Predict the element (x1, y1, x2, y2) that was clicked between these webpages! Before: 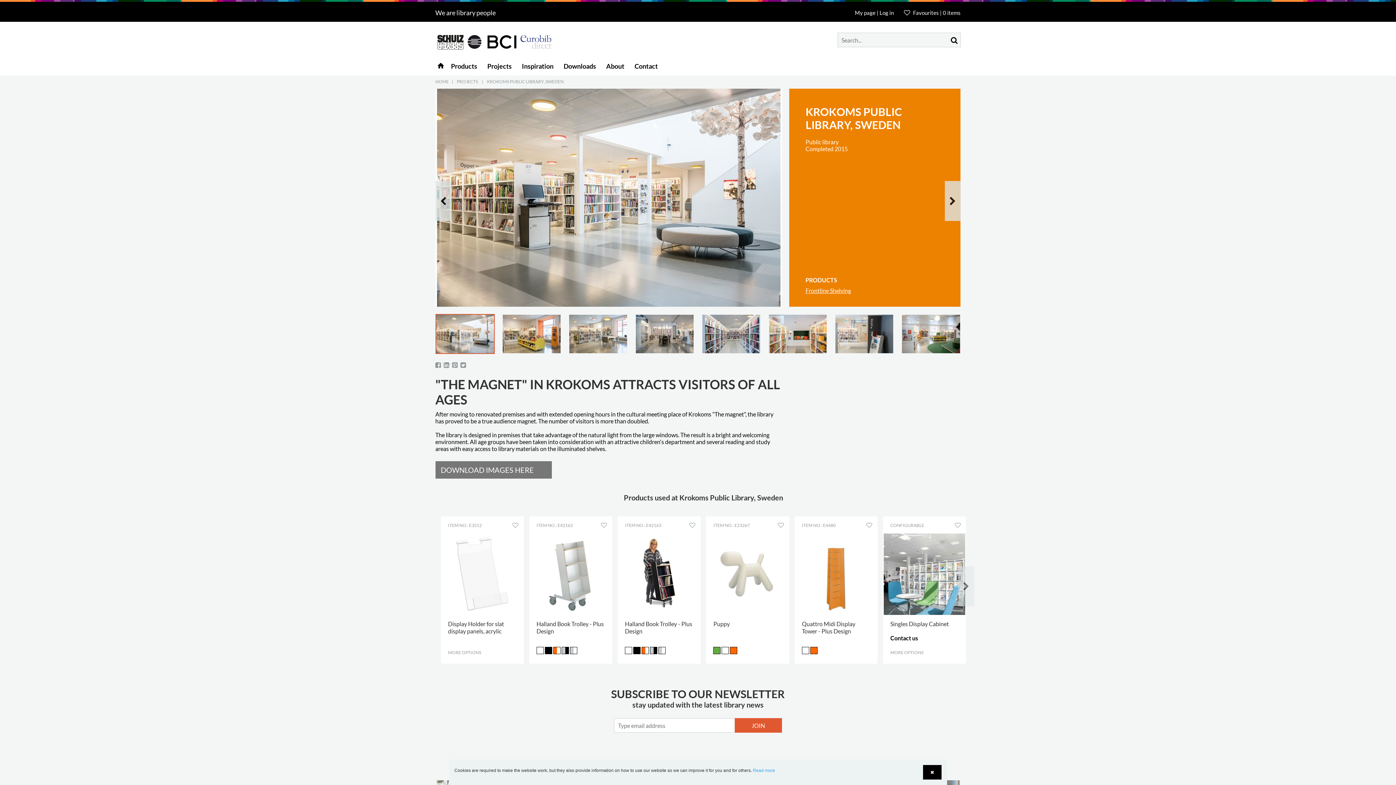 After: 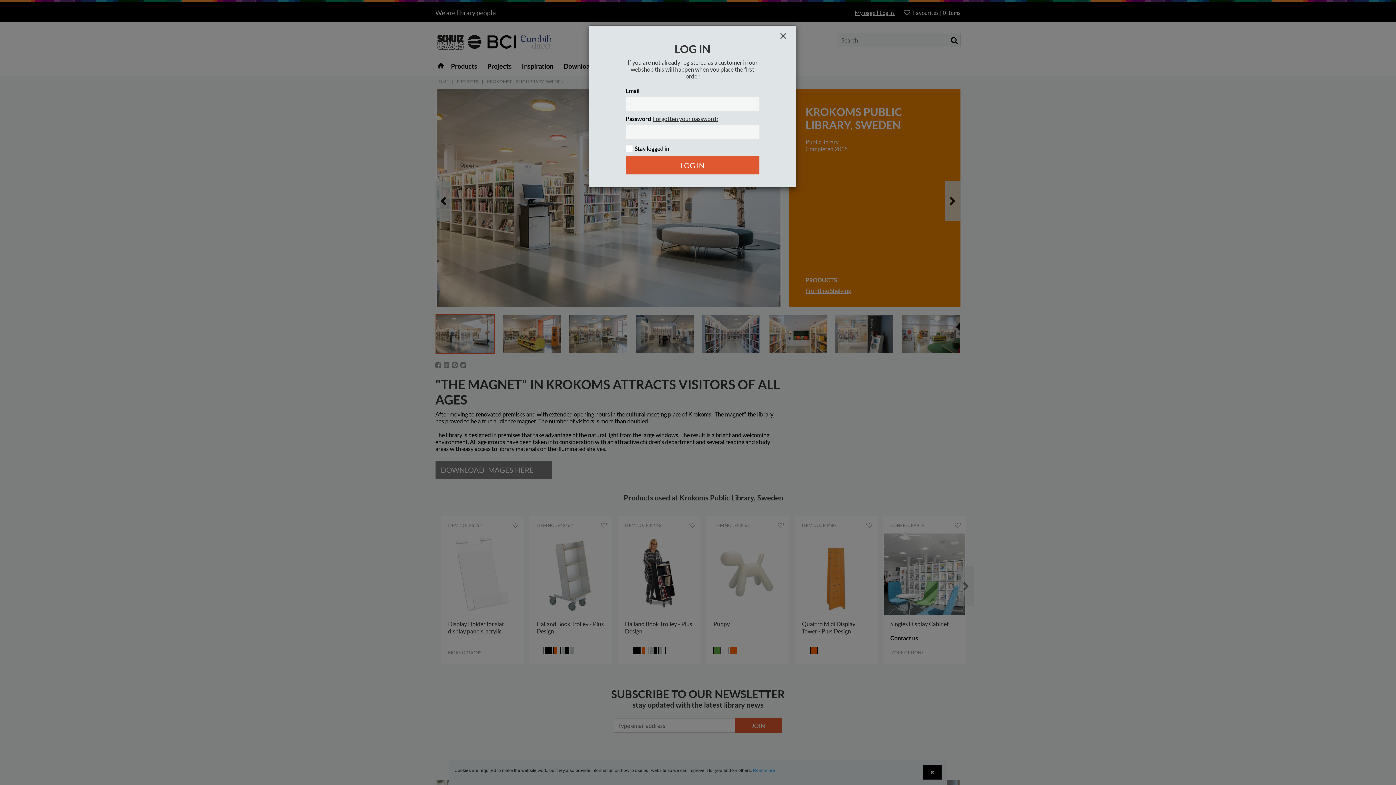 Action: bbox: (855, 9, 895, 16) label: My page | Log in 